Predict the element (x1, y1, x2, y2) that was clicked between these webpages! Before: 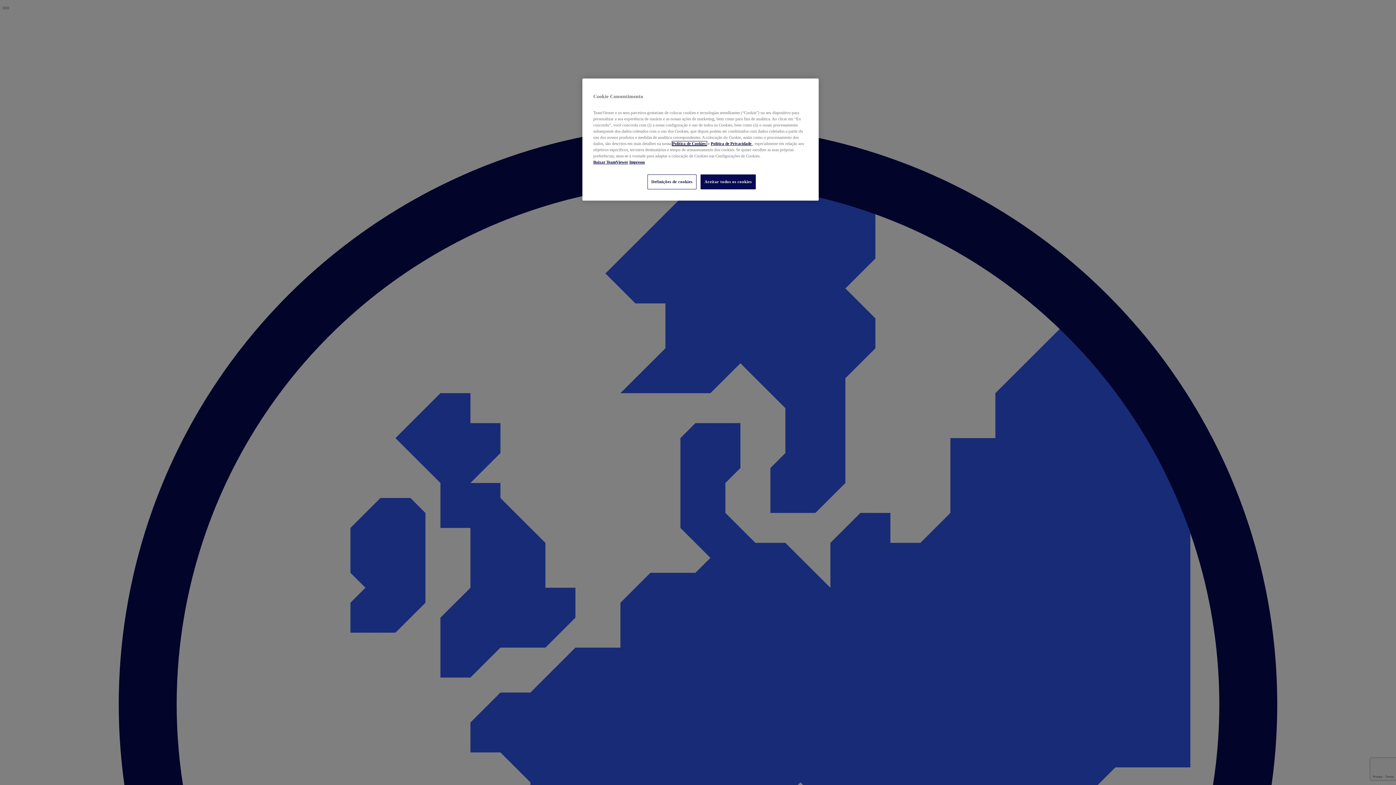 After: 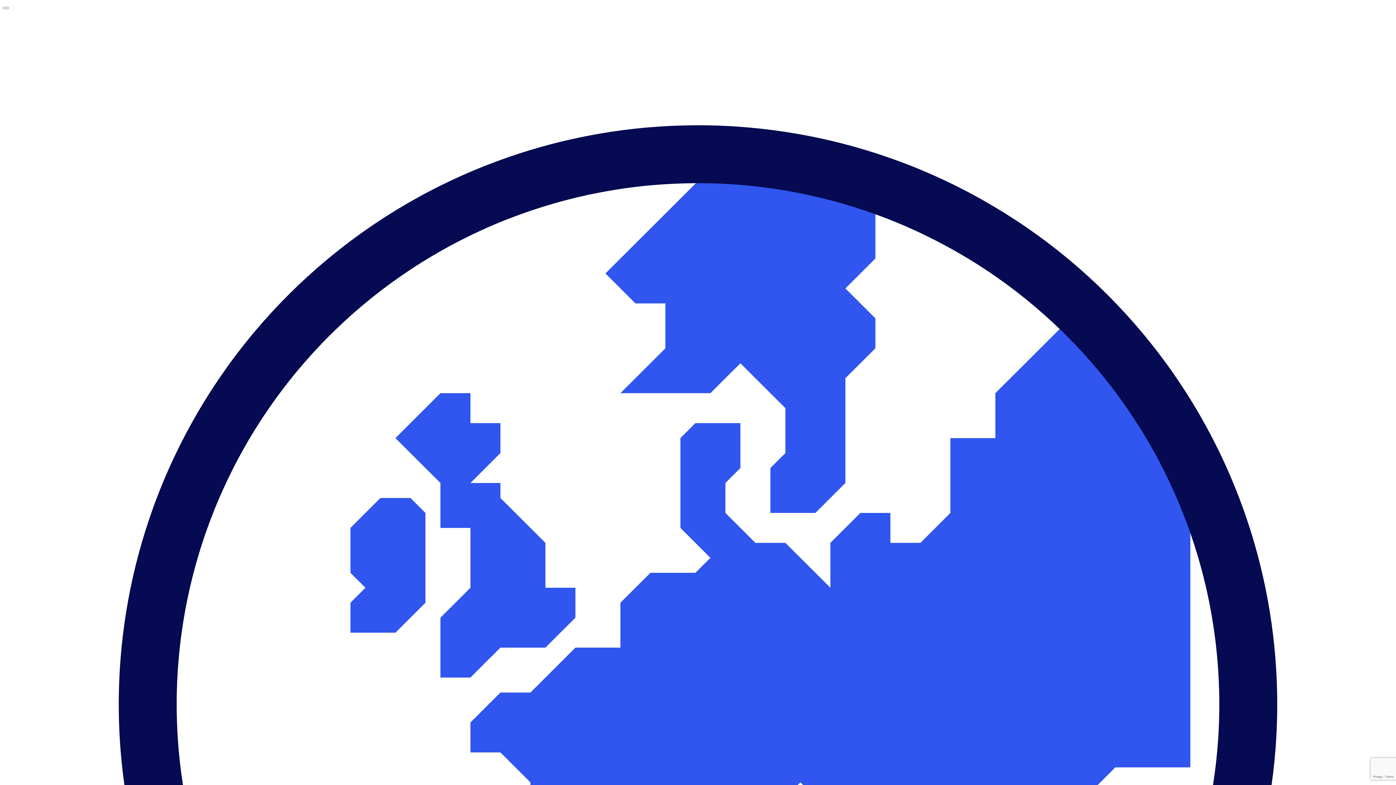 Action: bbox: (700, 174, 755, 189) label: Aceitar todos os cookies